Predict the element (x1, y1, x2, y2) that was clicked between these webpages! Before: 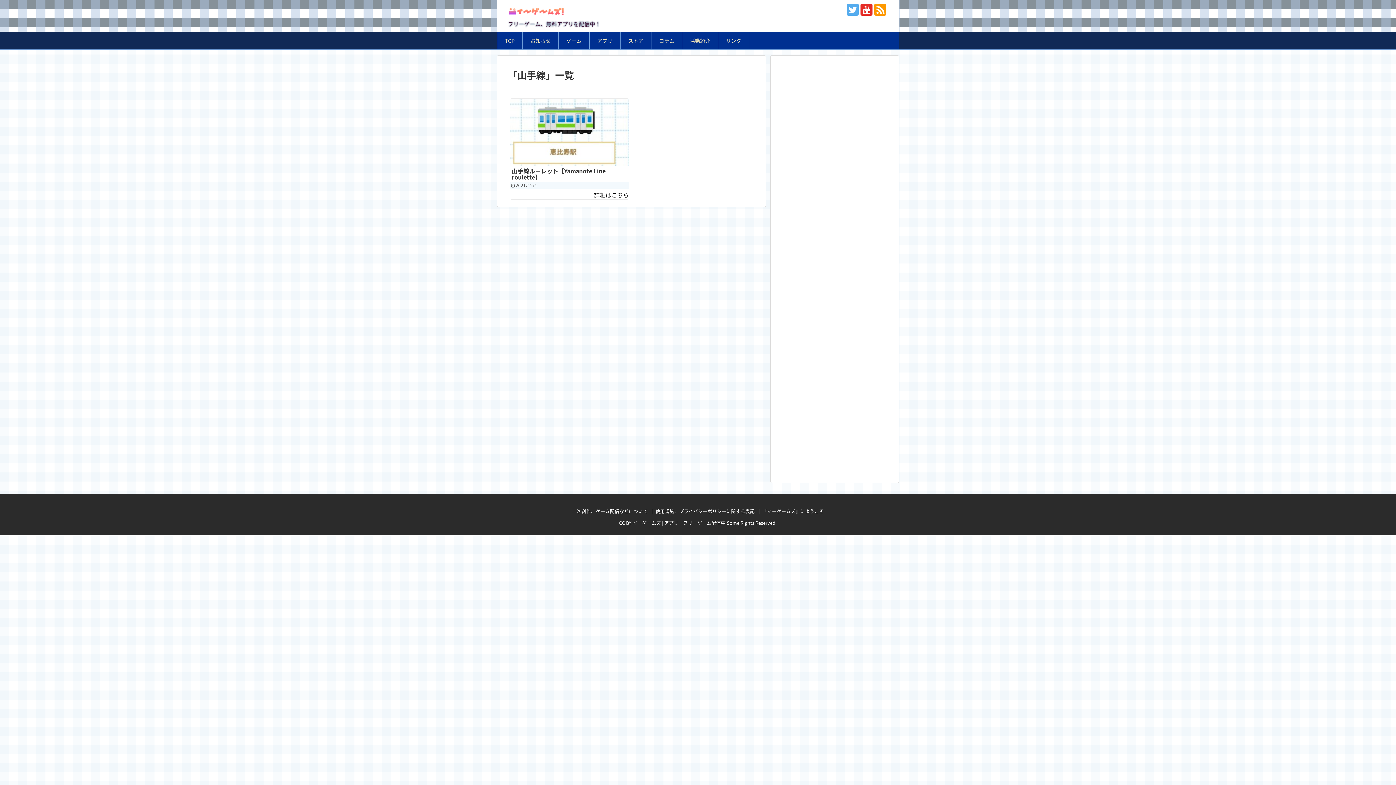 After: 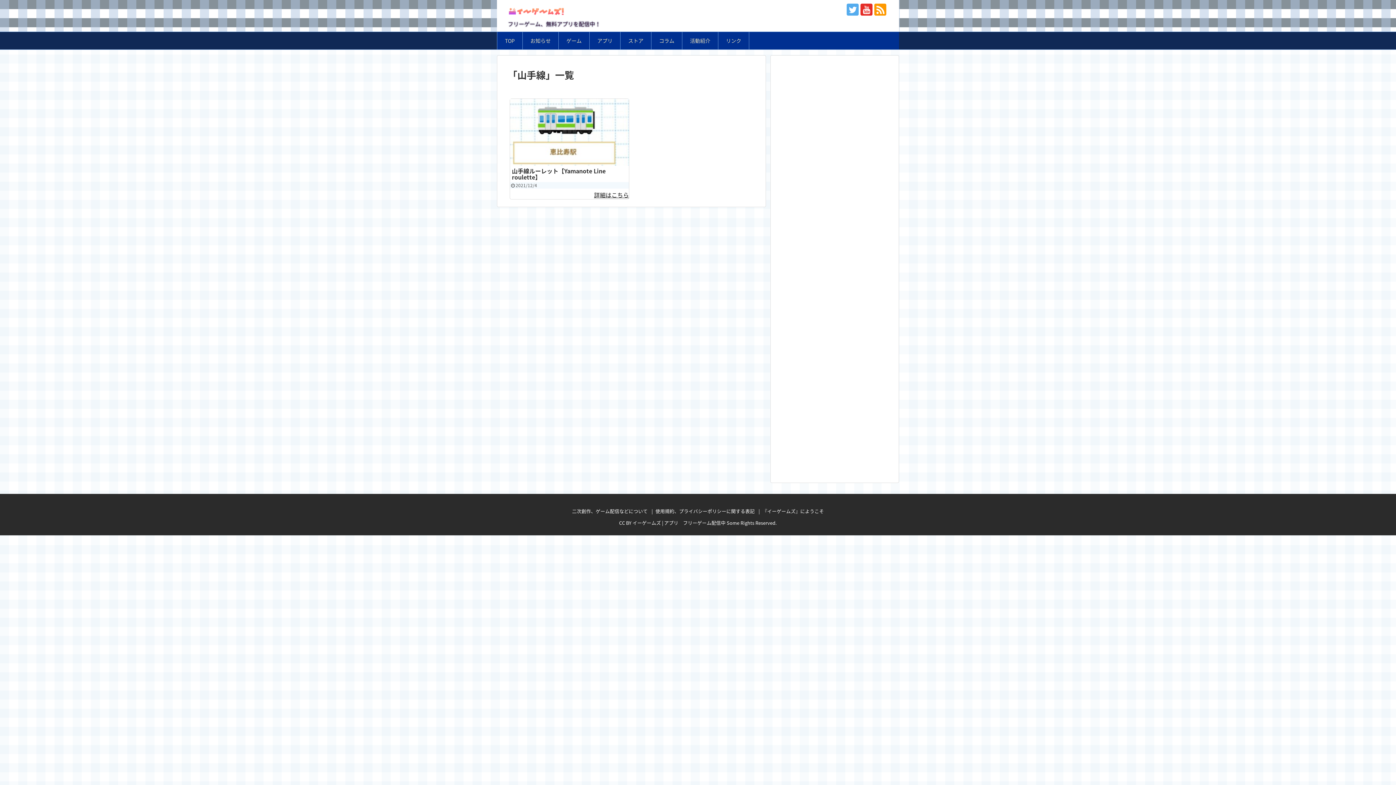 Action: bbox: (846, 3, 858, 15)